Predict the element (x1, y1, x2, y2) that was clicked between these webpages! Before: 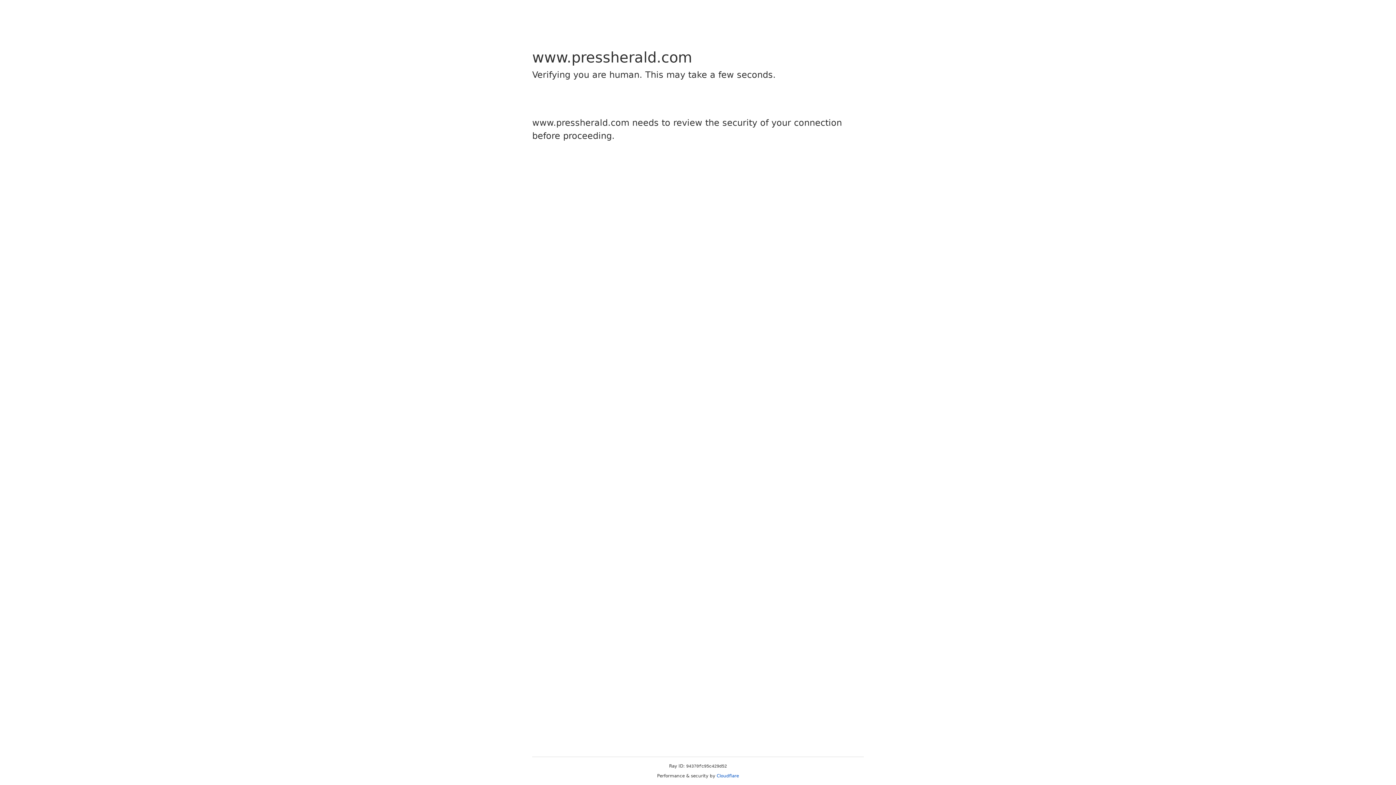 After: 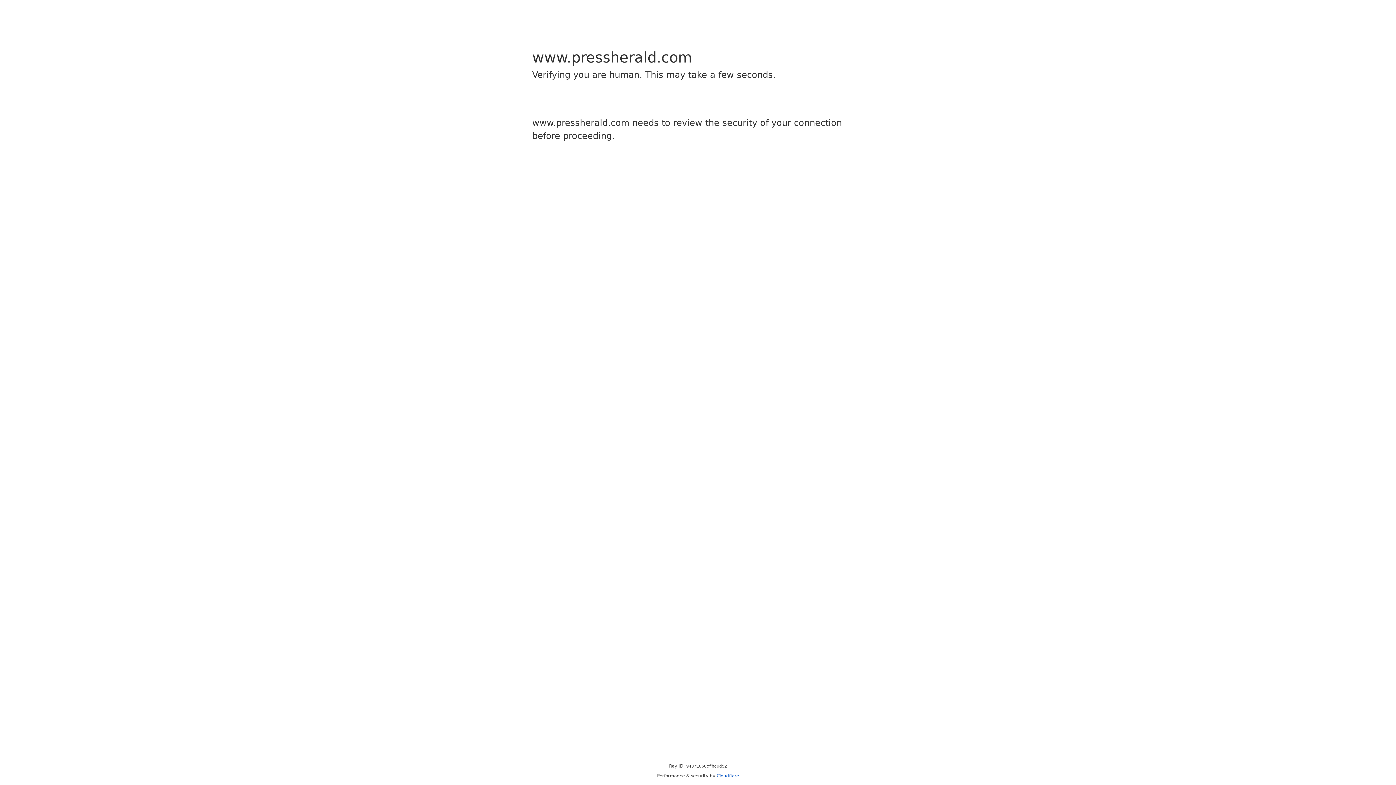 Action: bbox: (716, 773, 739, 778) label: Cloudflare